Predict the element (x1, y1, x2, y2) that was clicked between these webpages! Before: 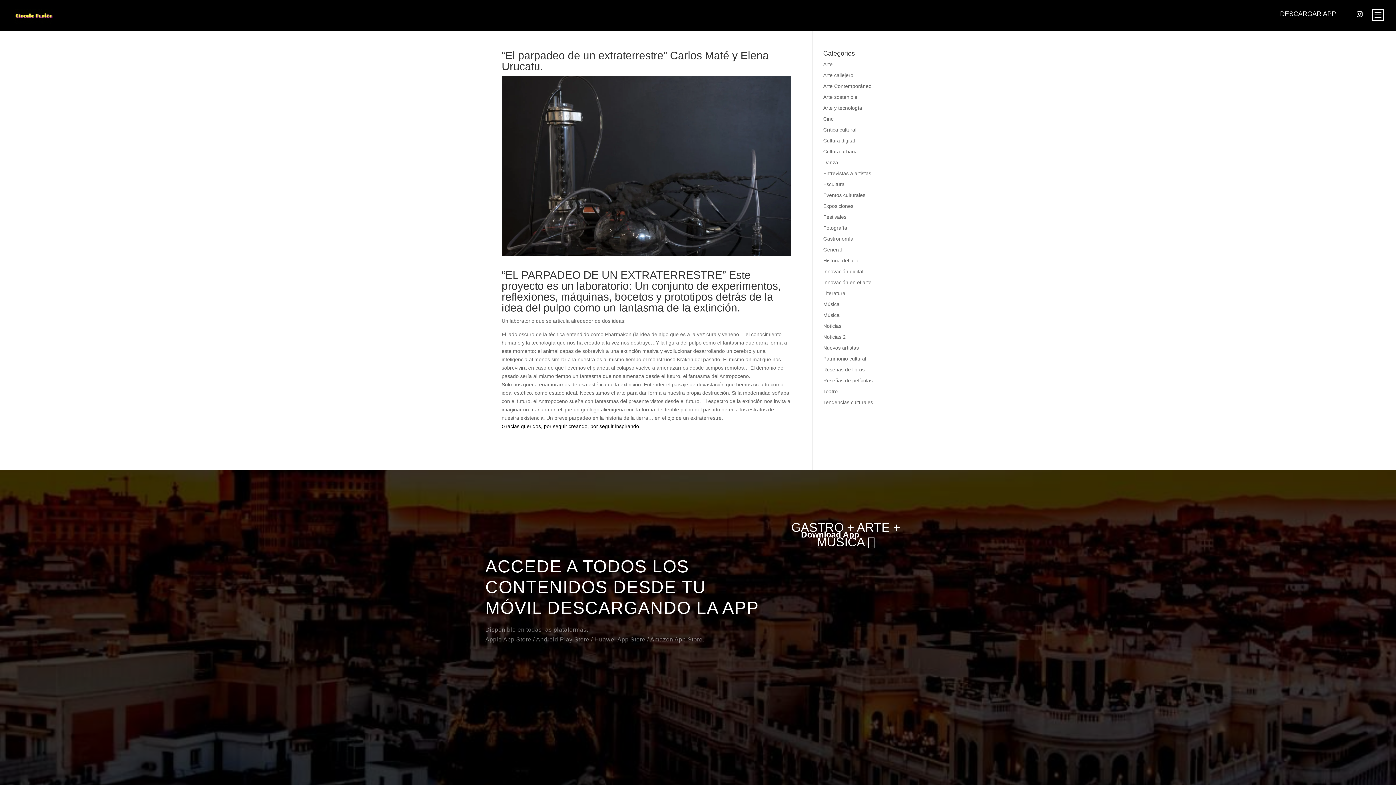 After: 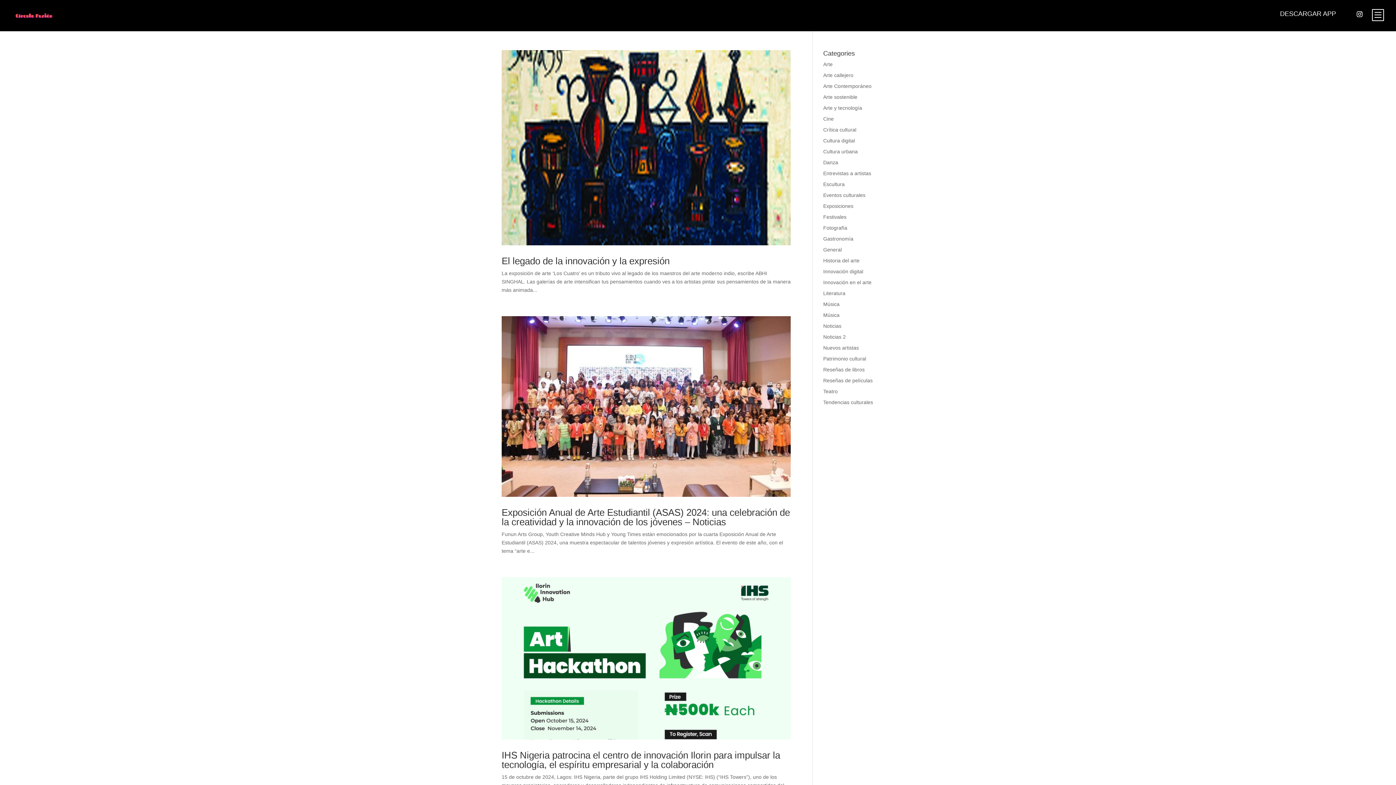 Action: bbox: (823, 279, 871, 285) label: Innovación en el arte